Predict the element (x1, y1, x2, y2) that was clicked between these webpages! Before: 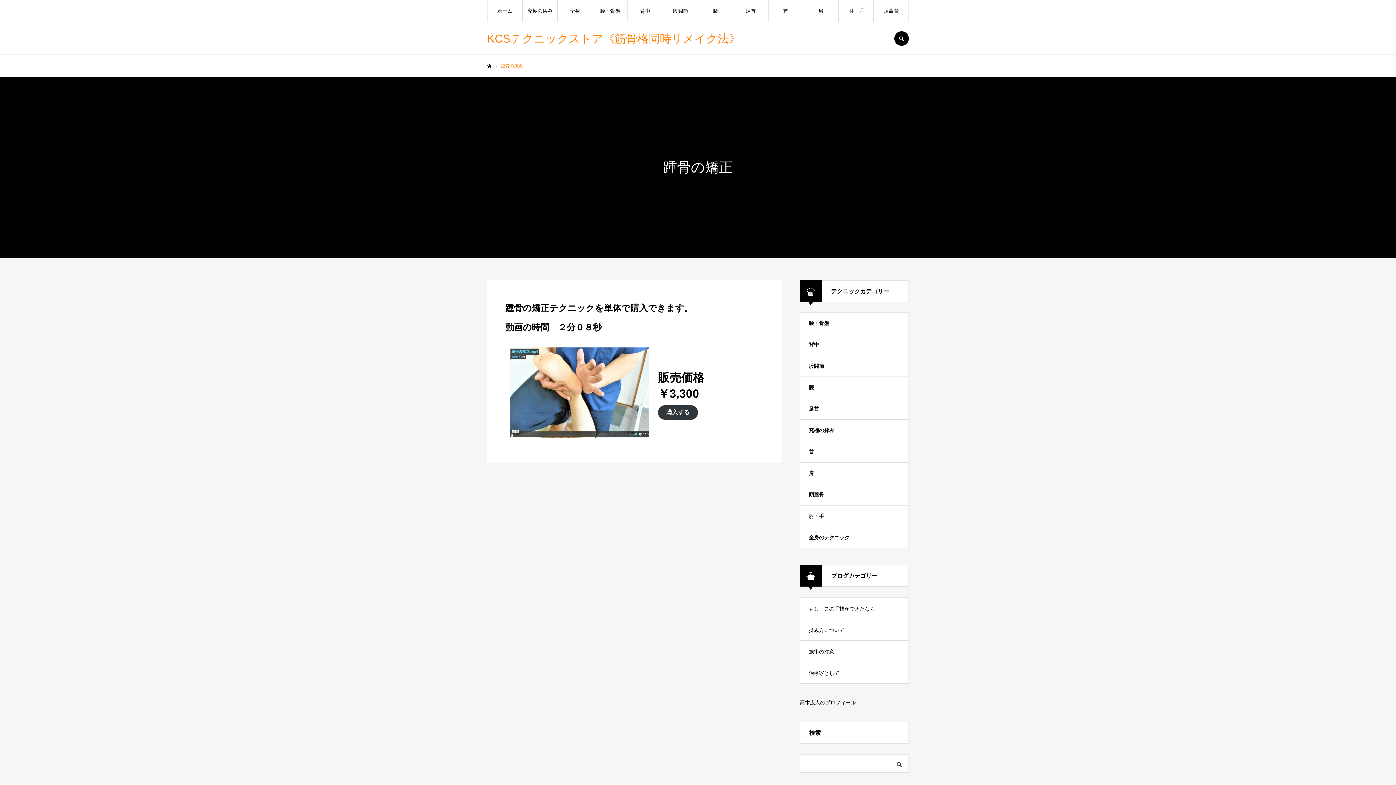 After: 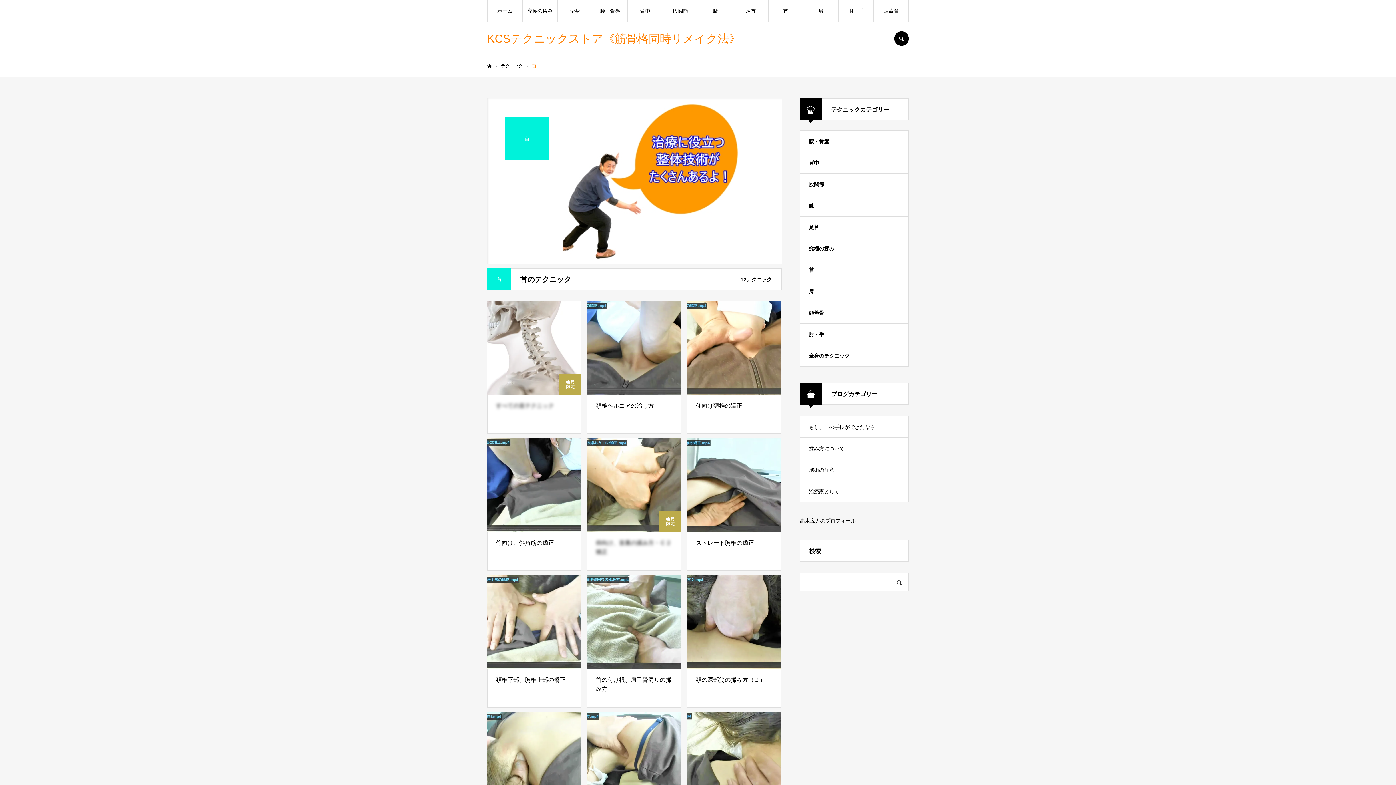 Action: label: 首 bbox: (800, 441, 909, 462)